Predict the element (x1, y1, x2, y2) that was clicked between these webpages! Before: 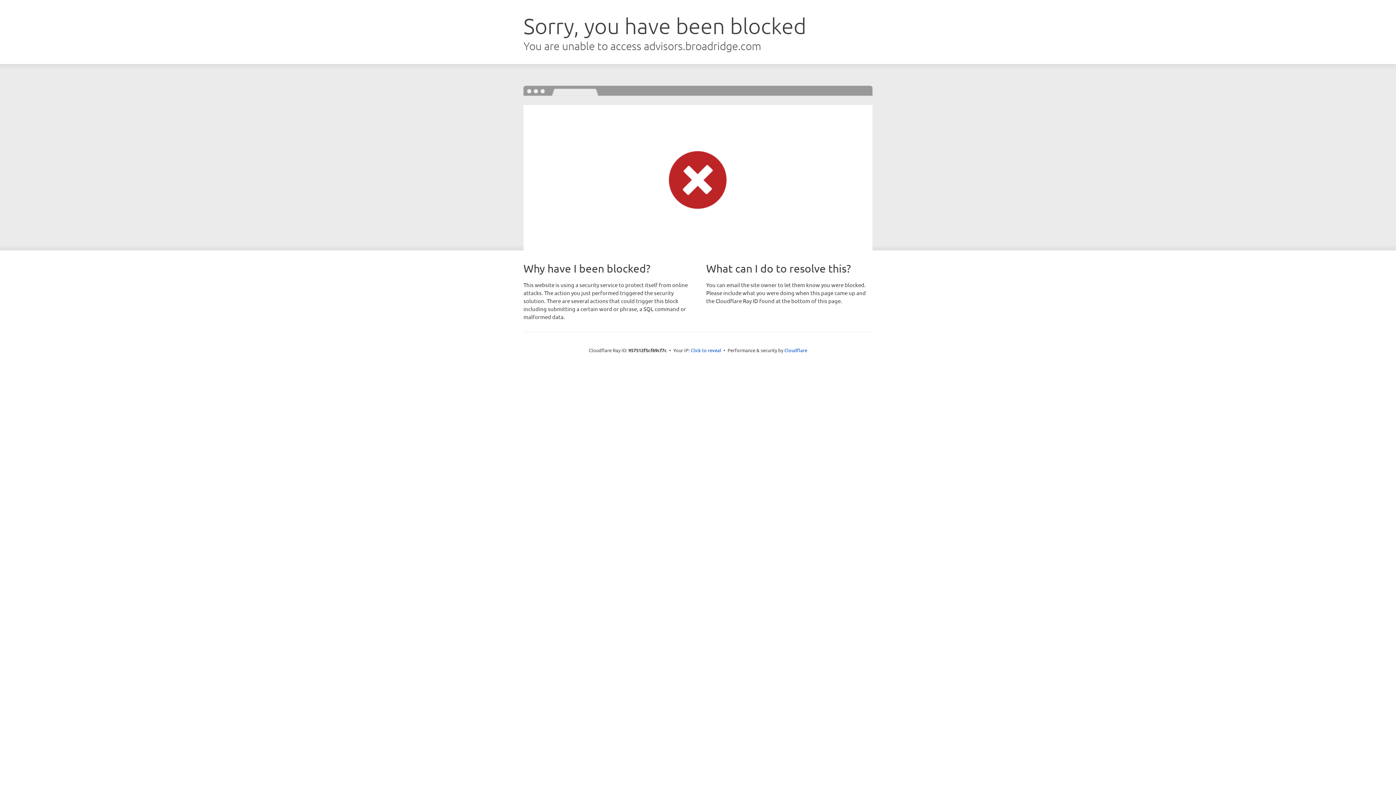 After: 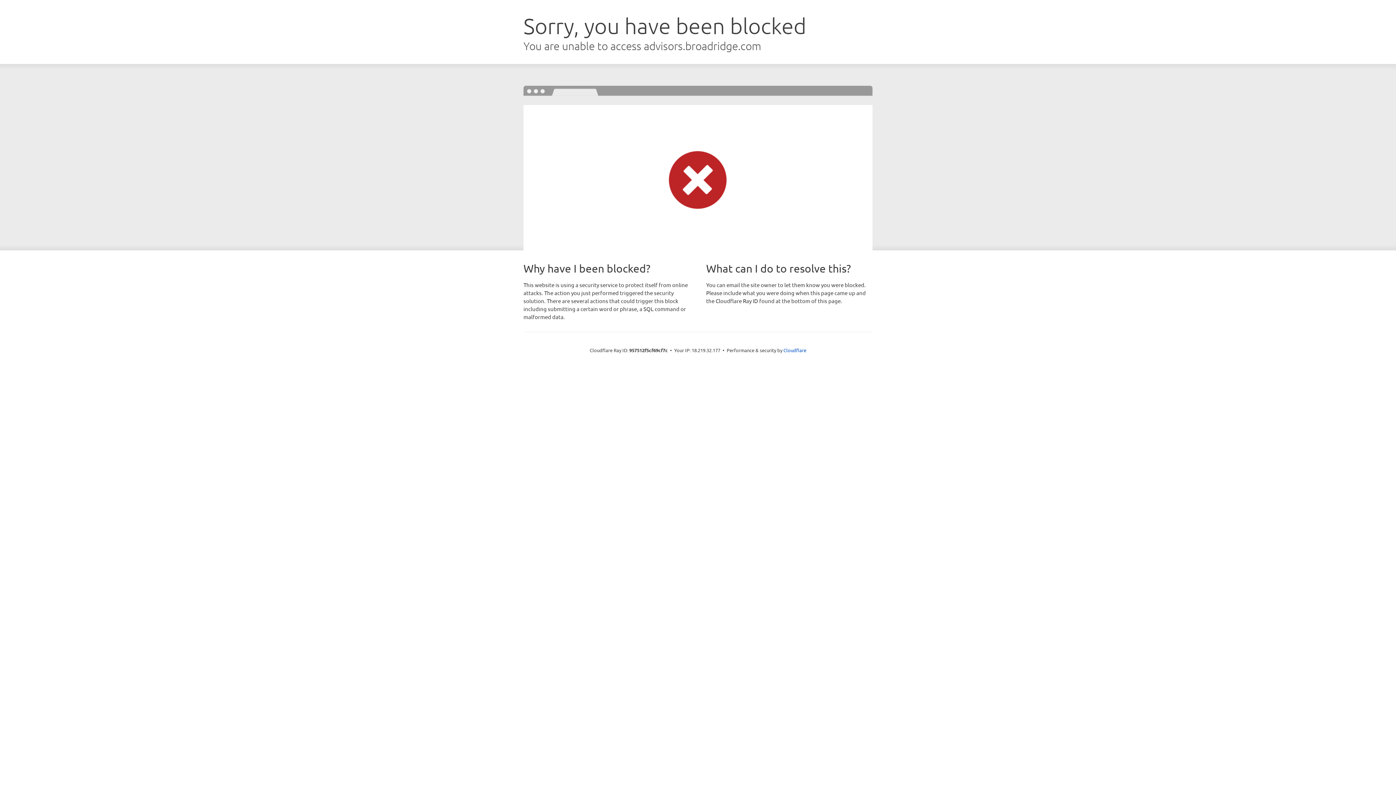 Action: bbox: (690, 346, 721, 353) label: Click to reveal